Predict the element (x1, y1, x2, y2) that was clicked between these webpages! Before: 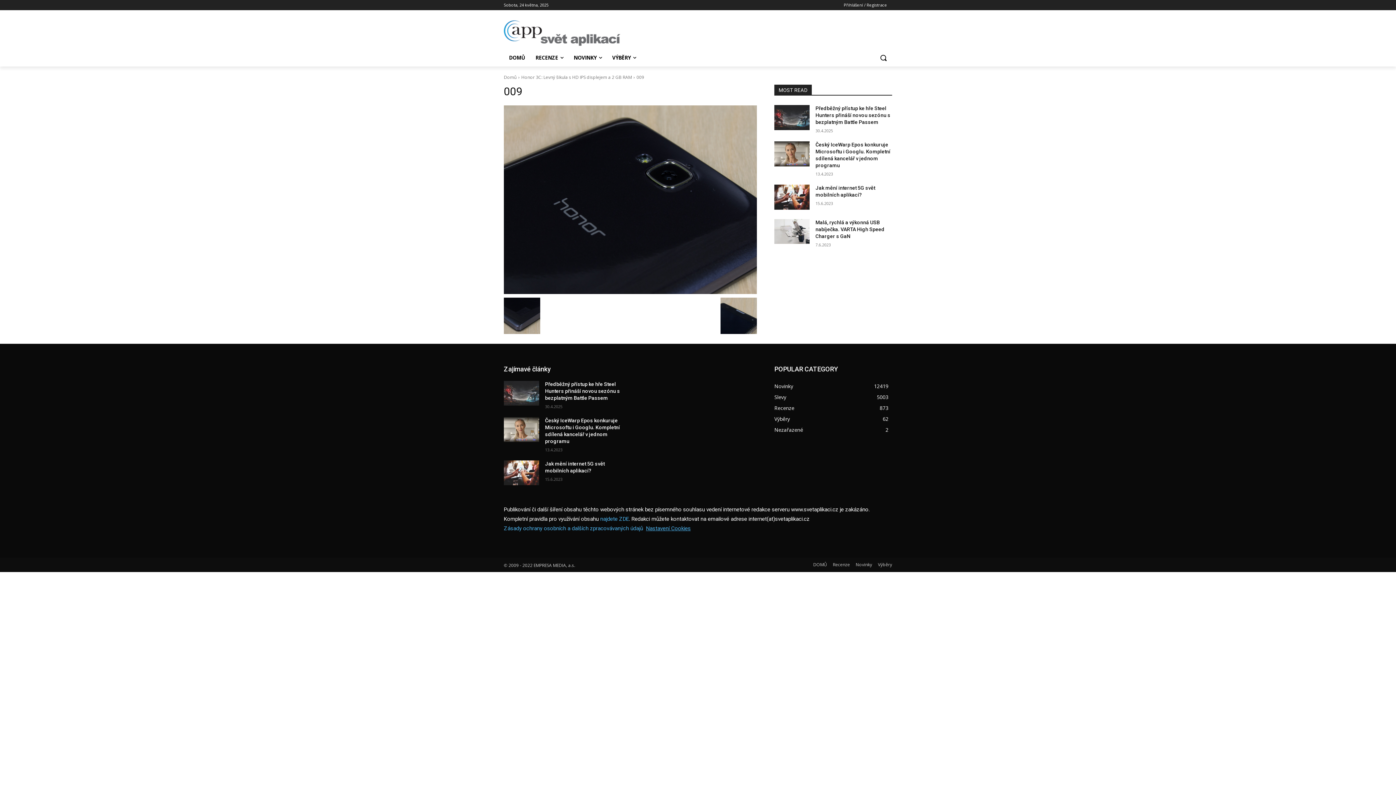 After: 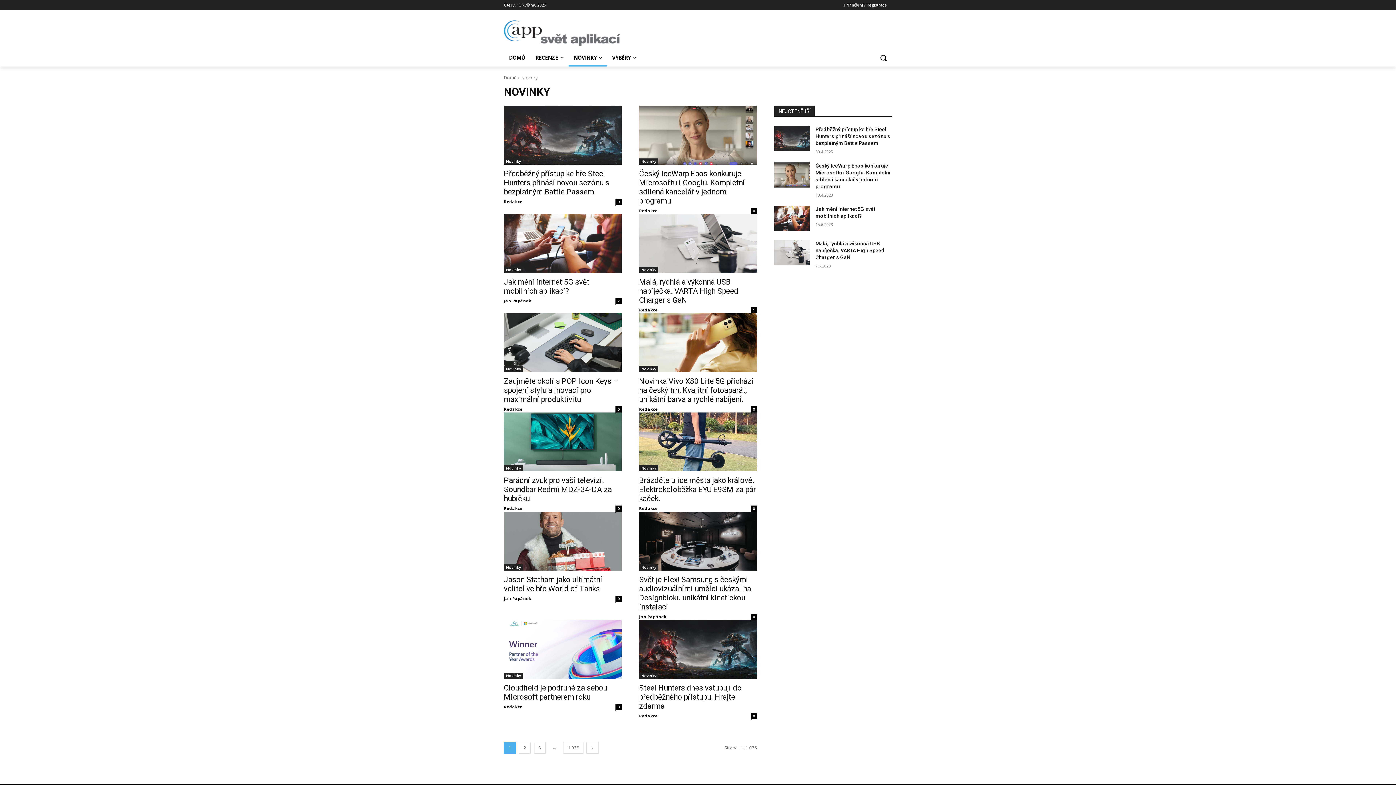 Action: bbox: (568, 49, 607, 66) label: NOVINKY